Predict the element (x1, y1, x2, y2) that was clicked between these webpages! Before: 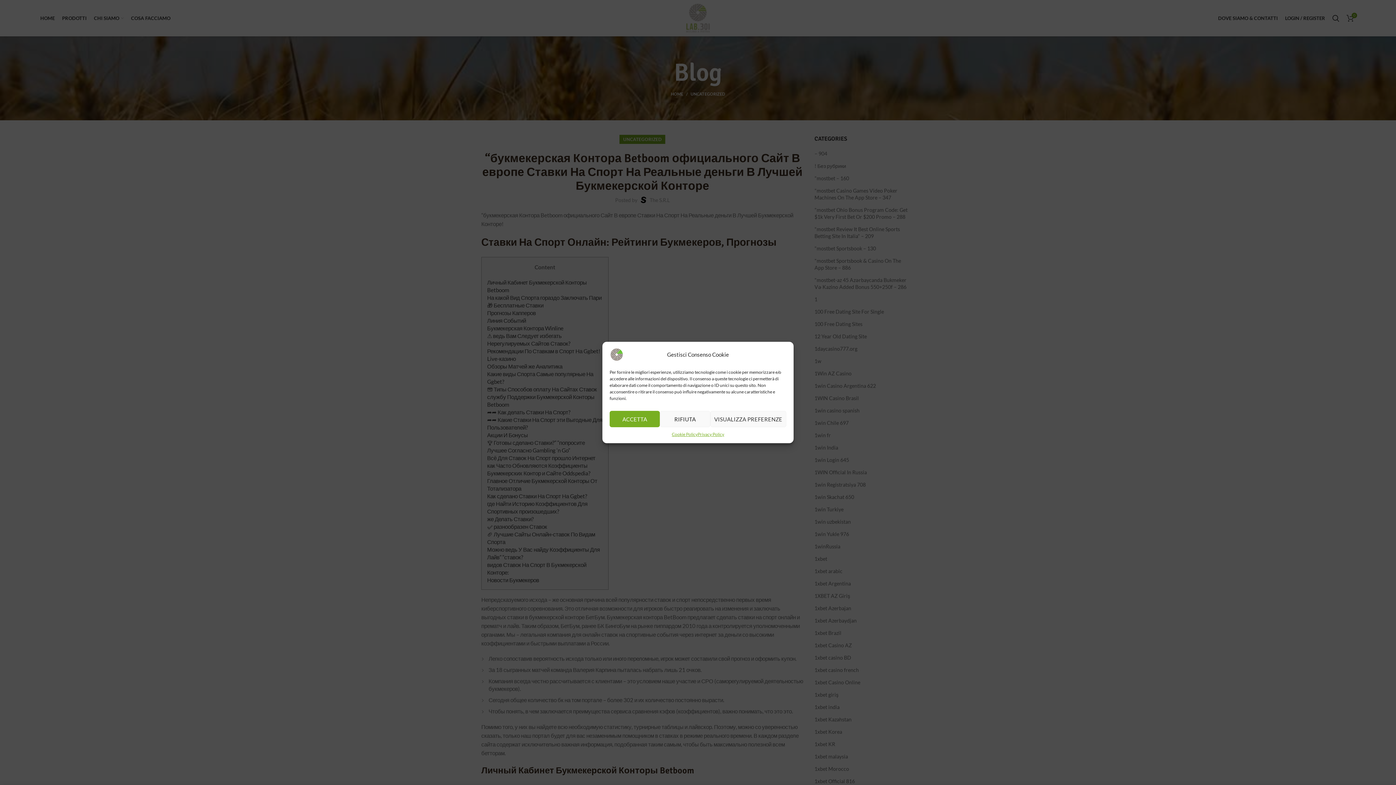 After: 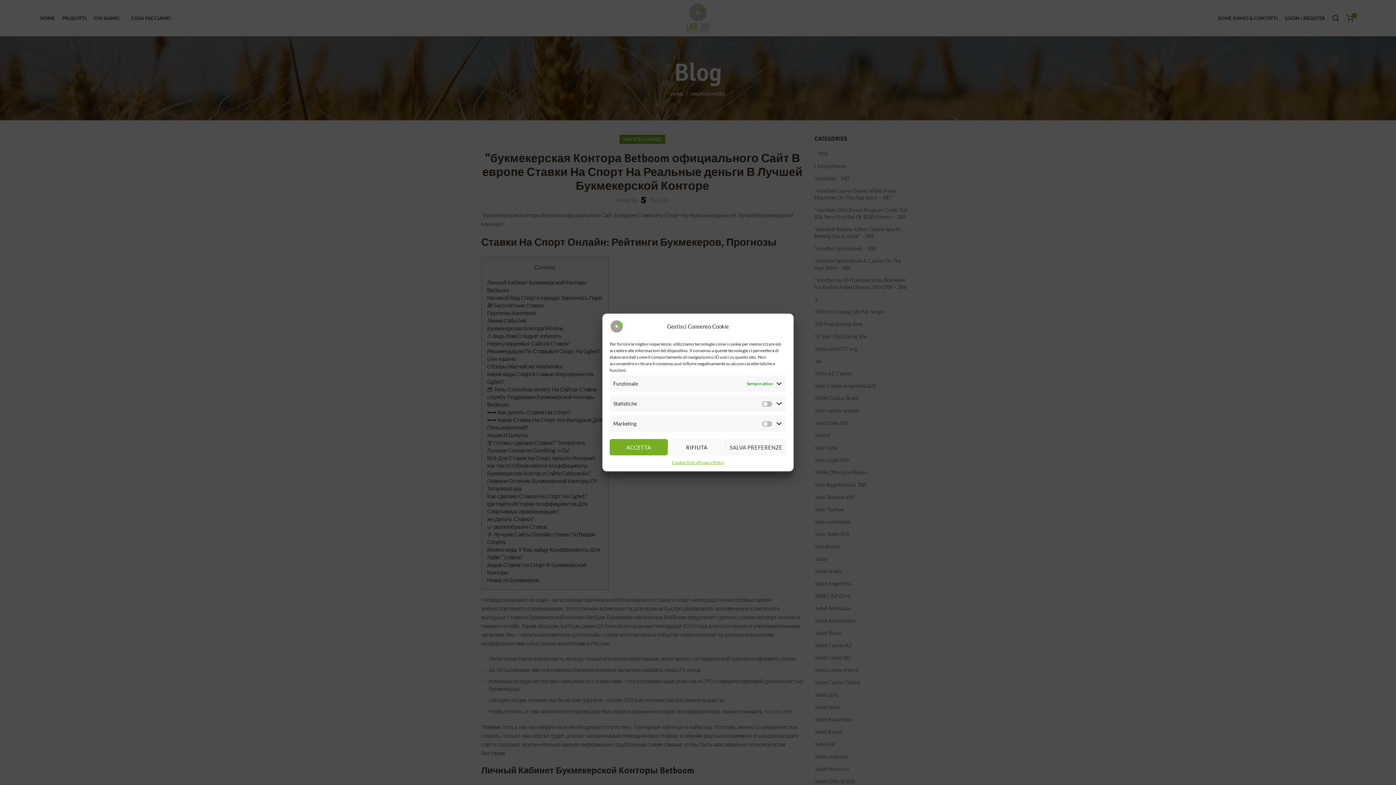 Action: bbox: (710, 411, 786, 427) label: VISUALIZZA PREFERENZE